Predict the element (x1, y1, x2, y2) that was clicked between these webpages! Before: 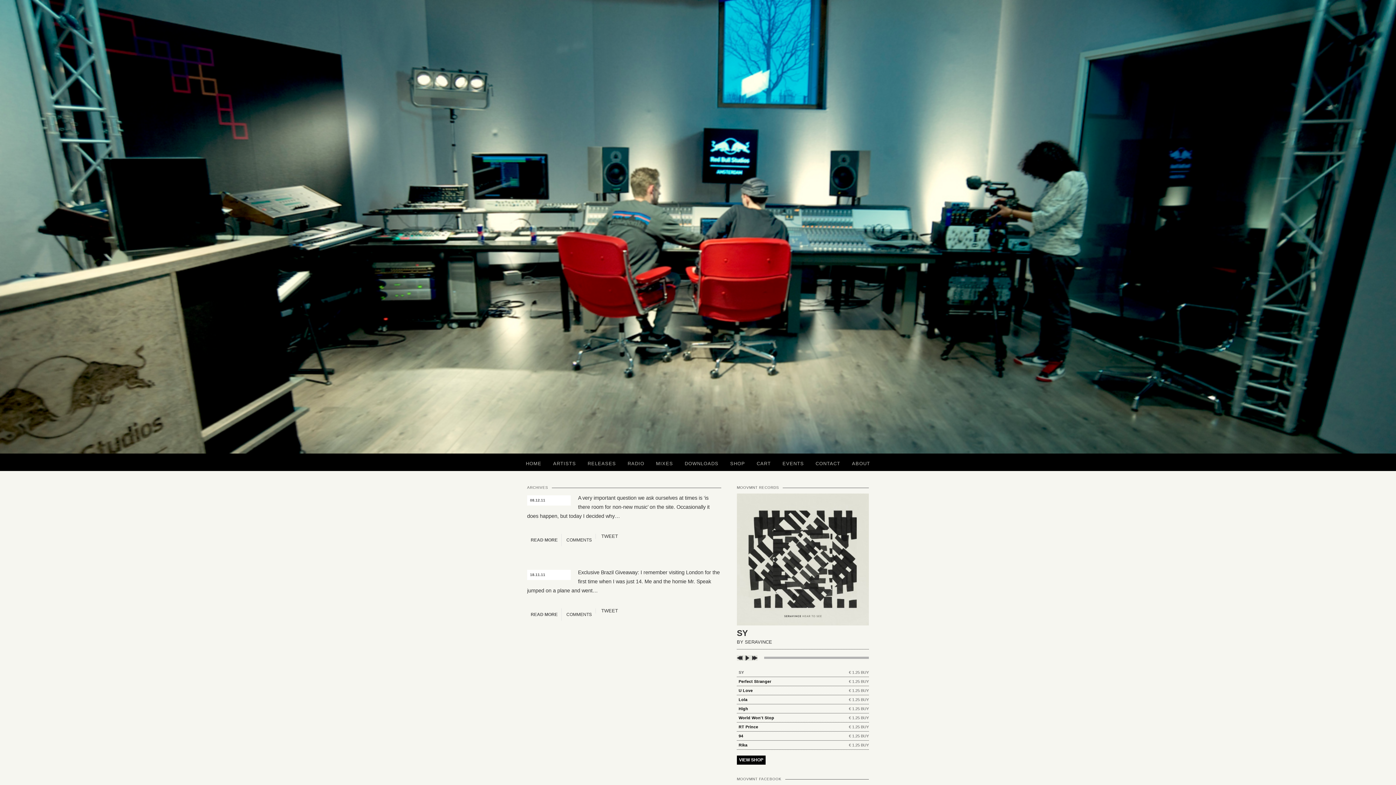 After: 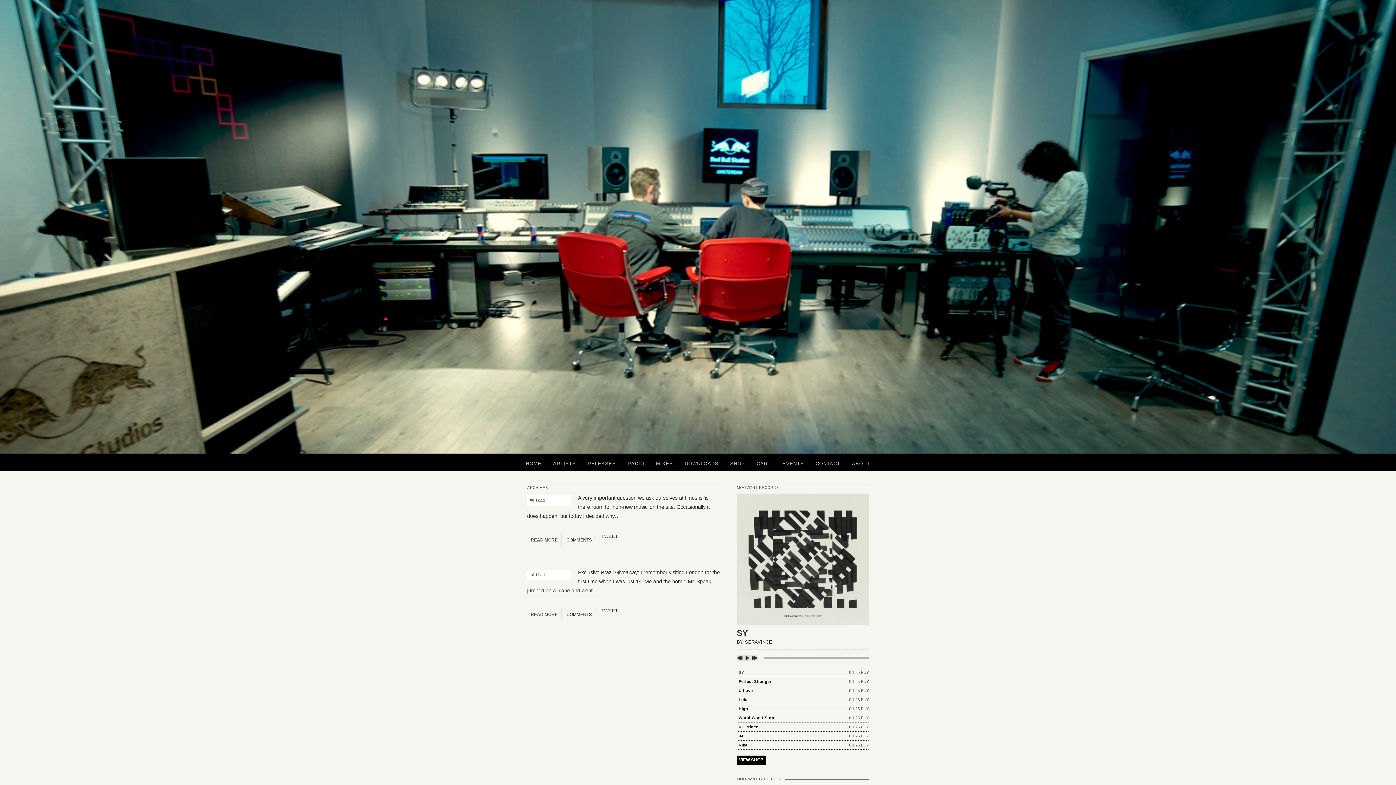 Action: bbox: (849, 732, 869, 740) label: € 1.25 BUY